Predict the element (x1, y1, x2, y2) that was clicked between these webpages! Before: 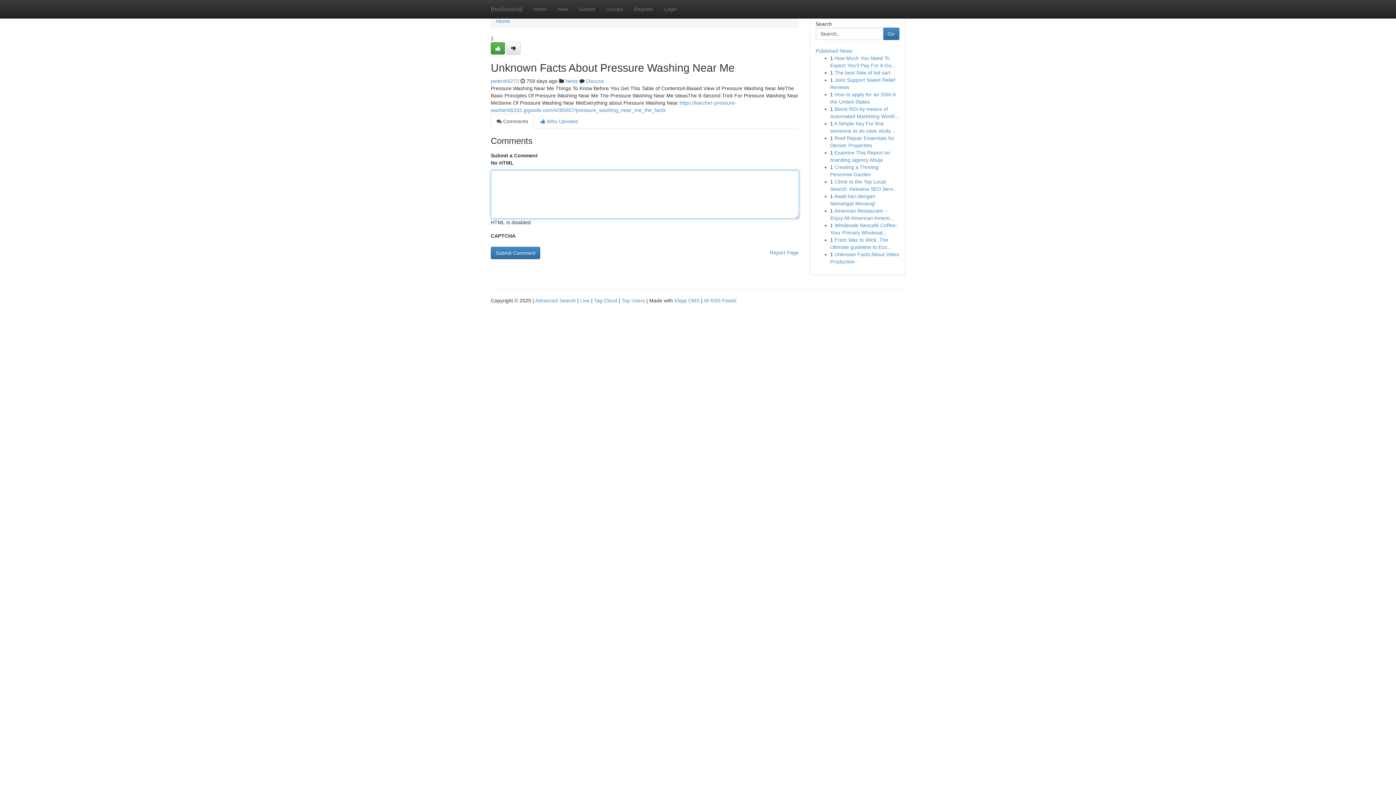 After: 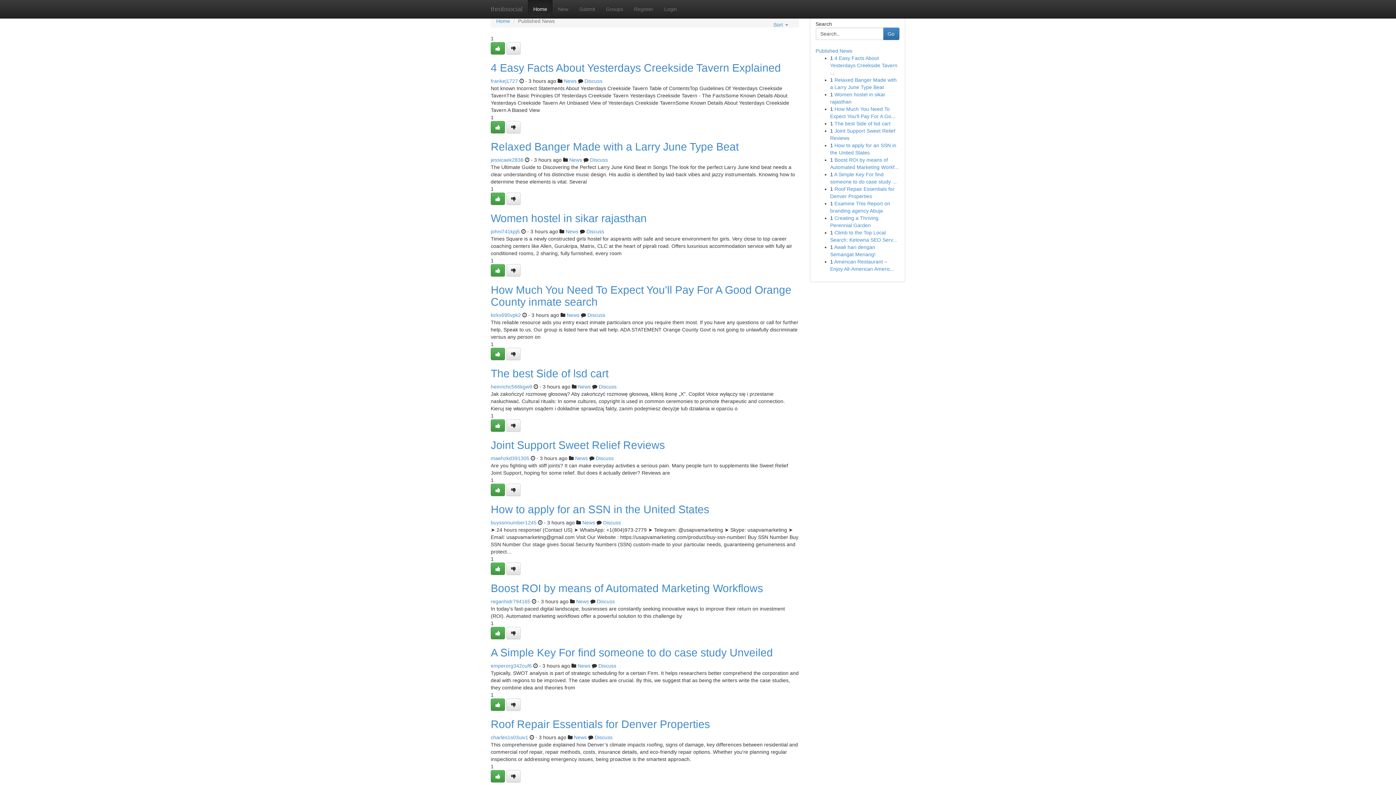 Action: bbox: (496, 18, 510, 24) label: Home